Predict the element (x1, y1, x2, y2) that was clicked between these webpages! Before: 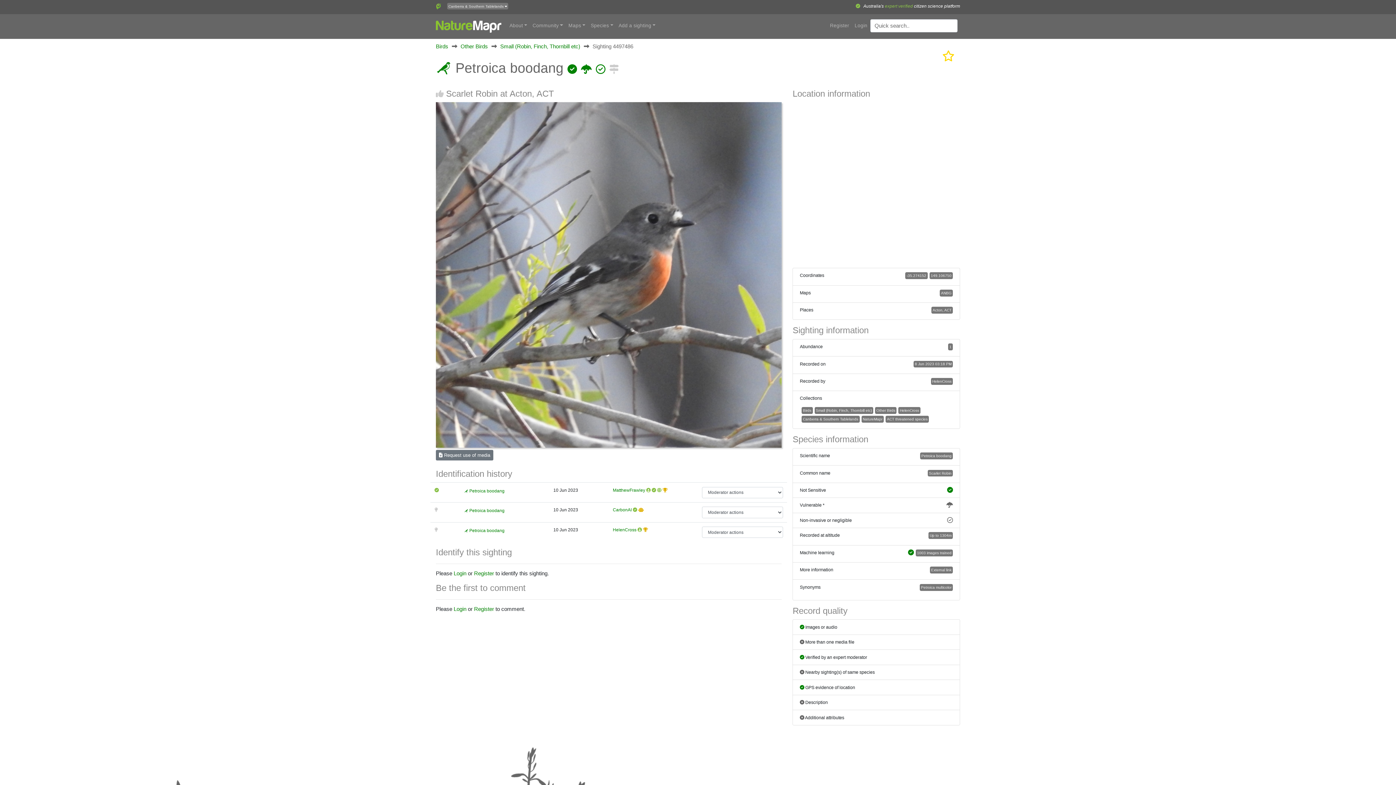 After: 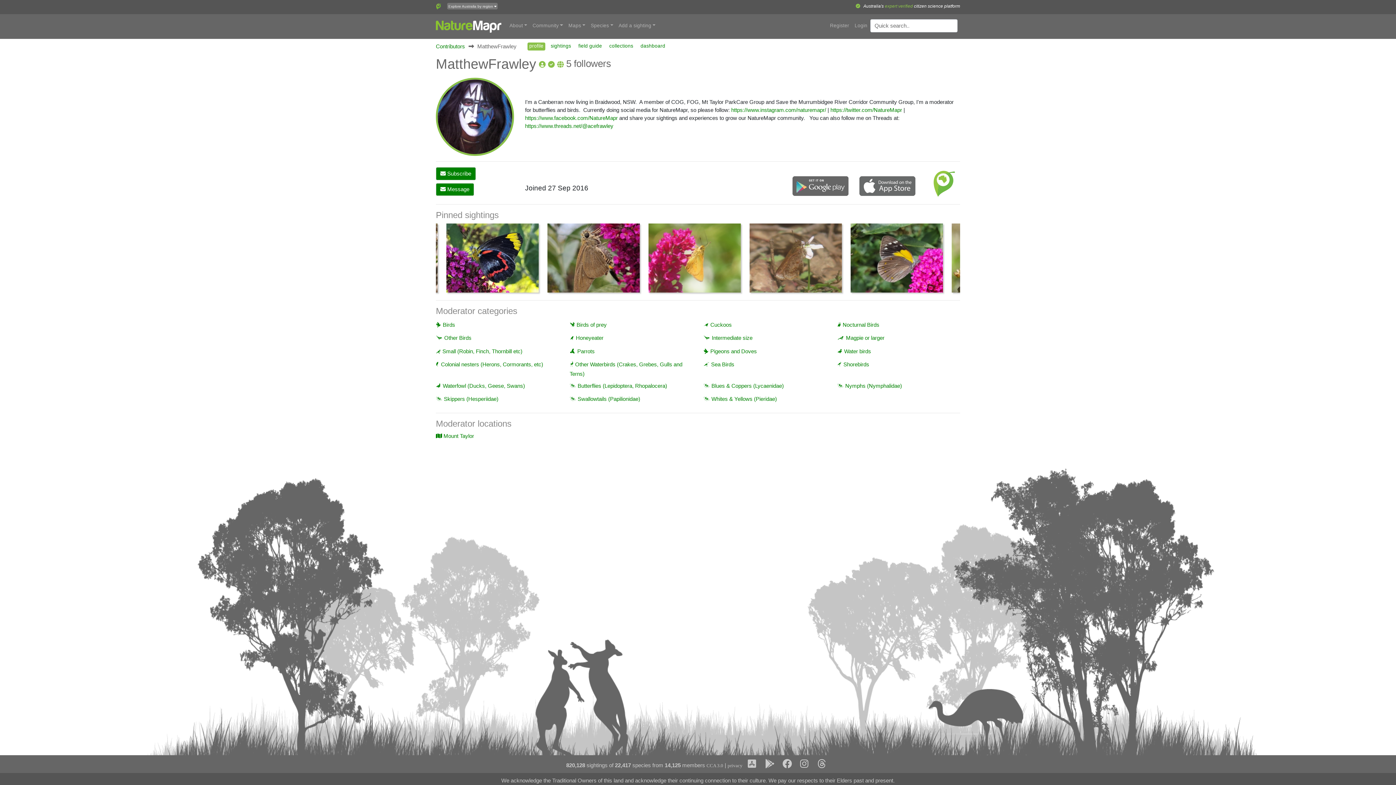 Action: label: MatthewFrawley bbox: (612, 487, 645, 492)